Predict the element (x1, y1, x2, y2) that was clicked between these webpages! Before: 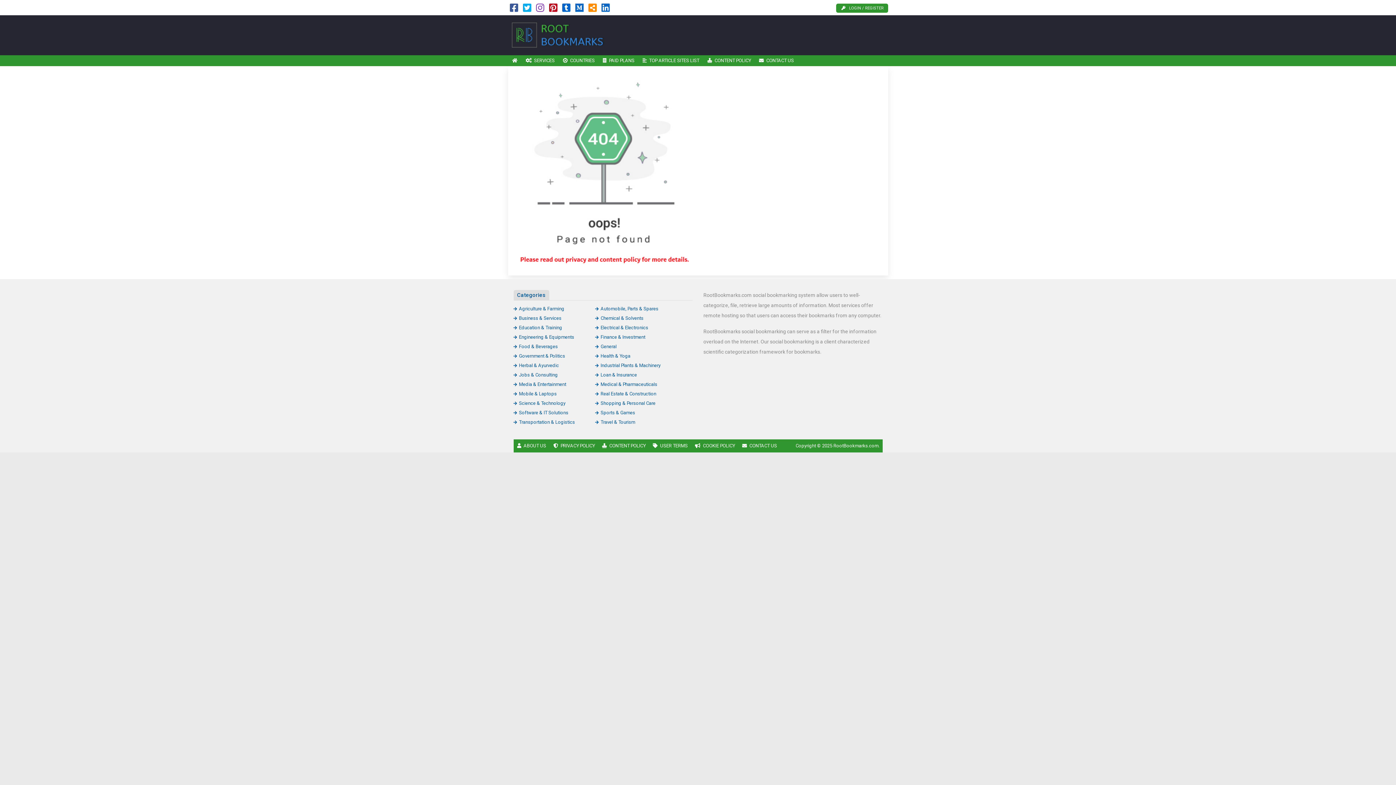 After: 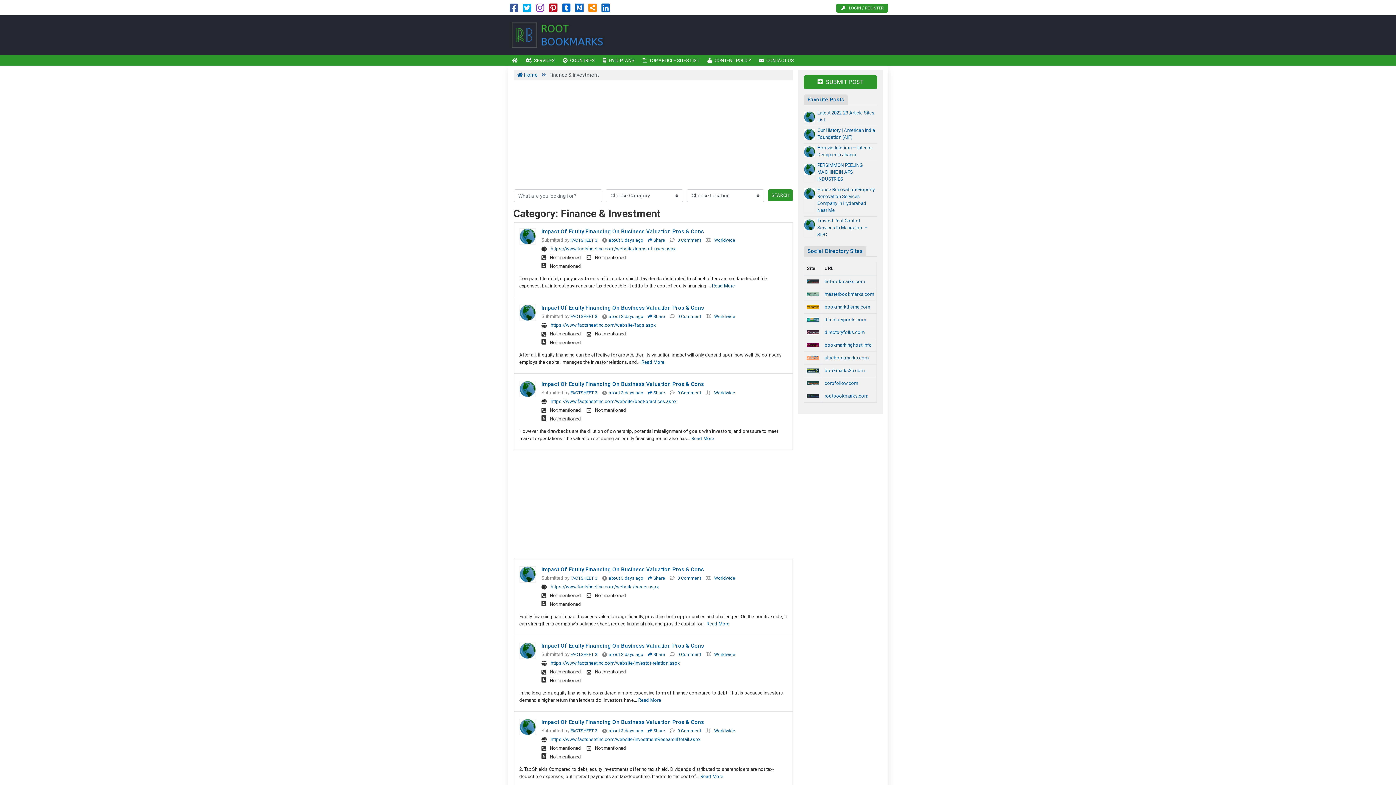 Action: bbox: (595, 334, 645, 340) label: Finance & Investment